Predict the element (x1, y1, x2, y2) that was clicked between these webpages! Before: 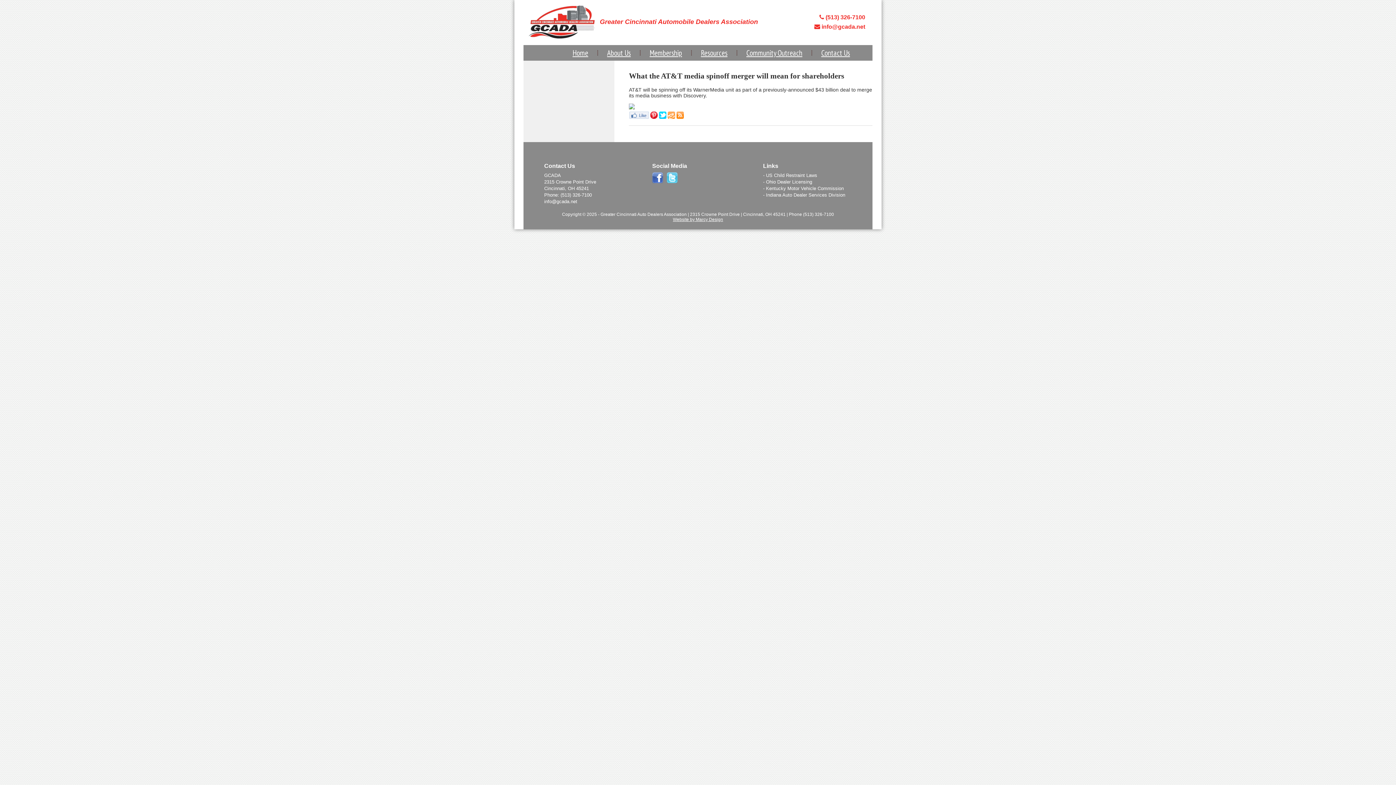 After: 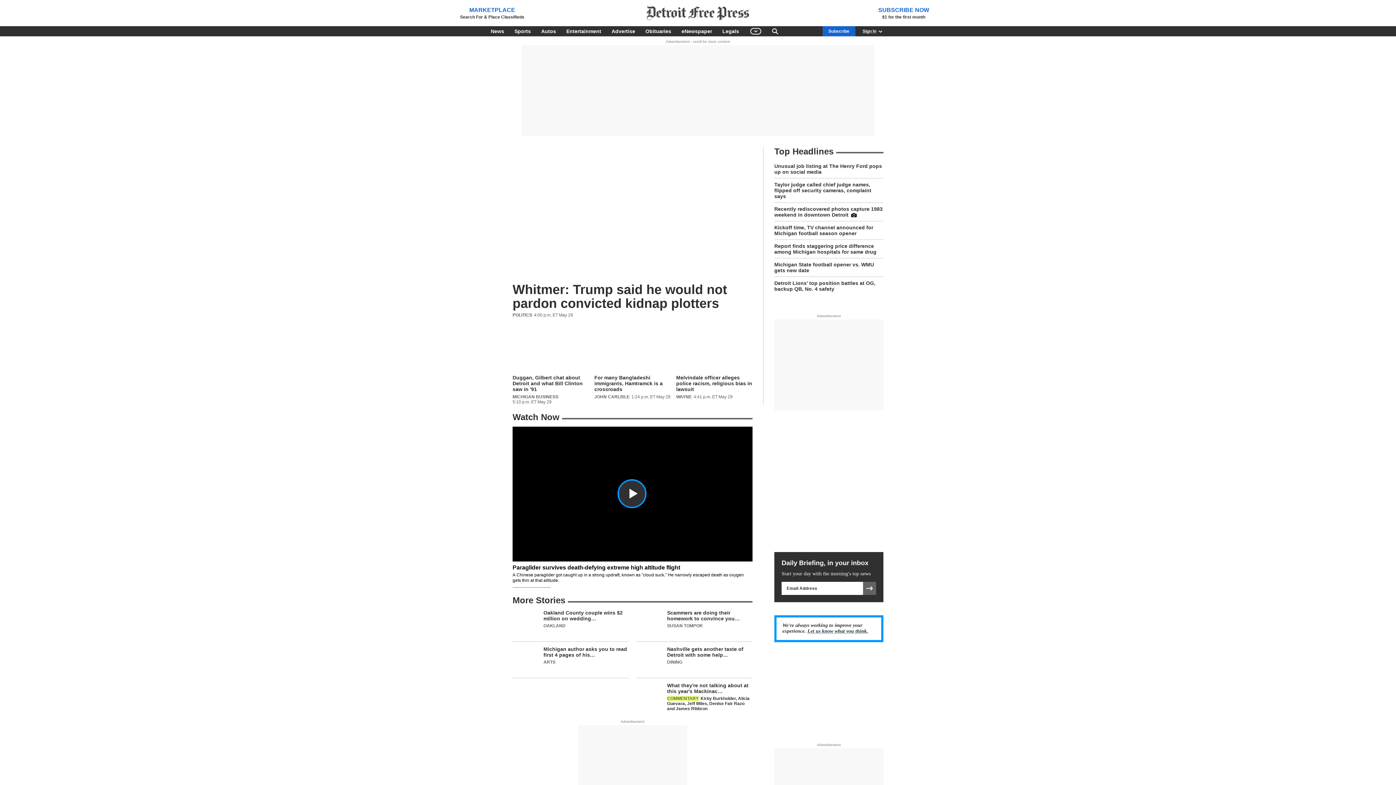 Action: bbox: (629, 114, 649, 120)